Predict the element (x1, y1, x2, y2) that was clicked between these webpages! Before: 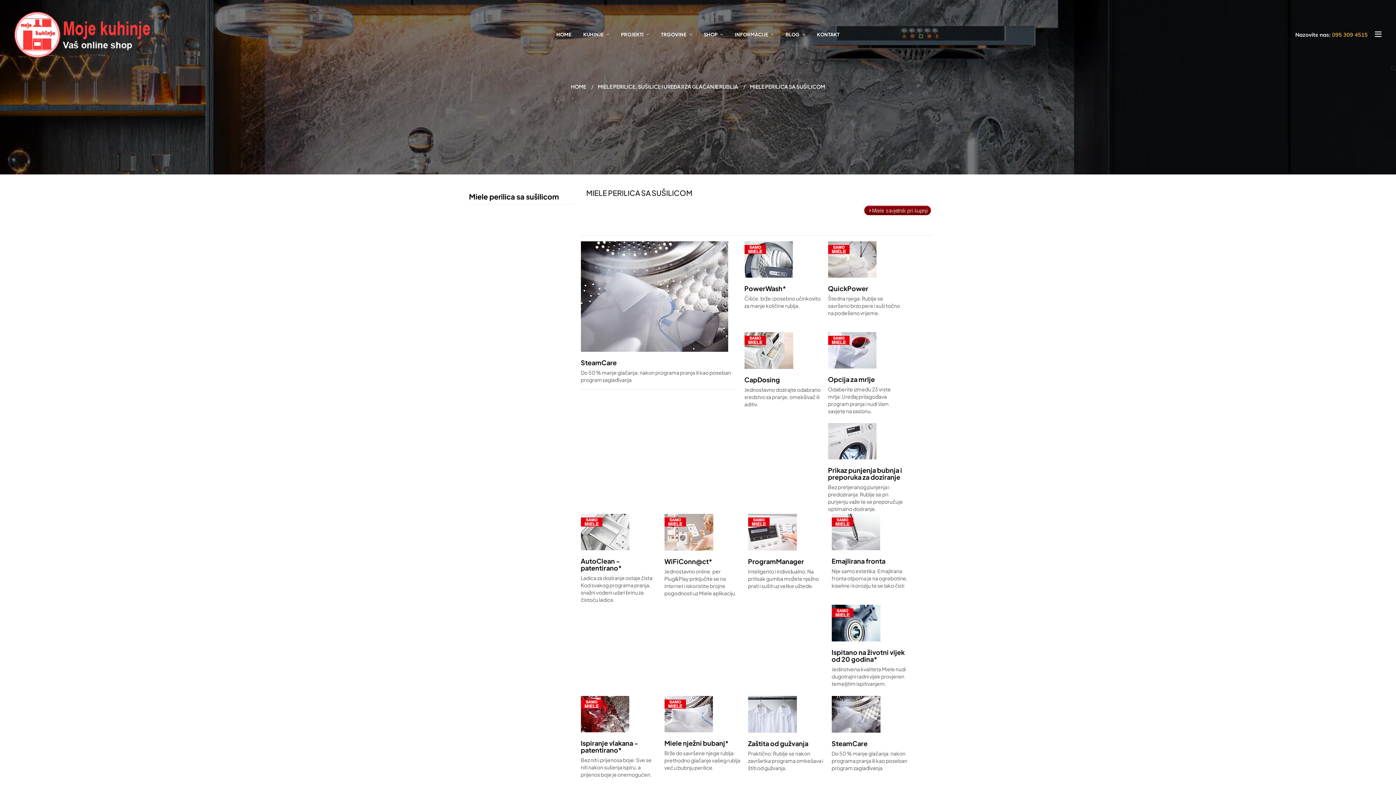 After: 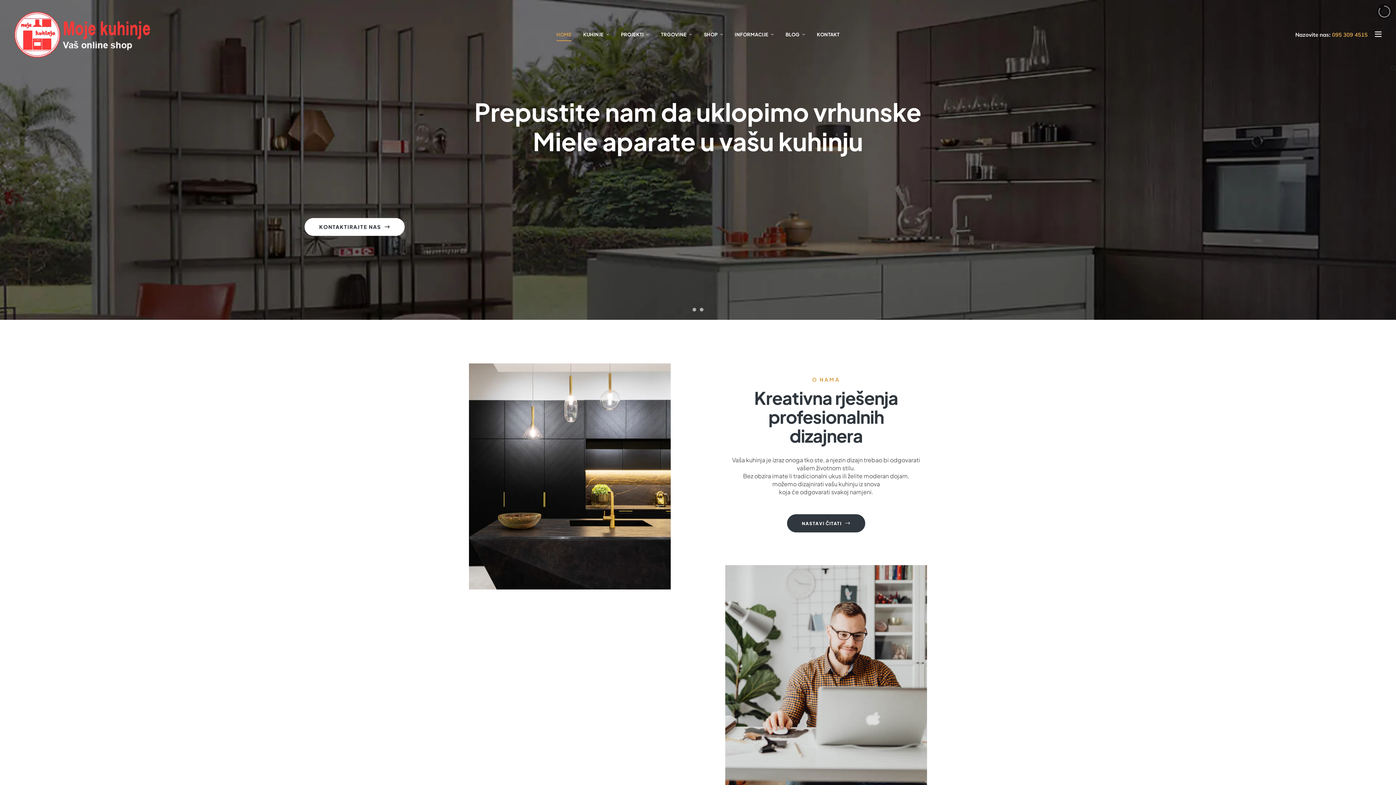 Action: bbox: (655, 21, 698, 48) label: TRGOVINE 